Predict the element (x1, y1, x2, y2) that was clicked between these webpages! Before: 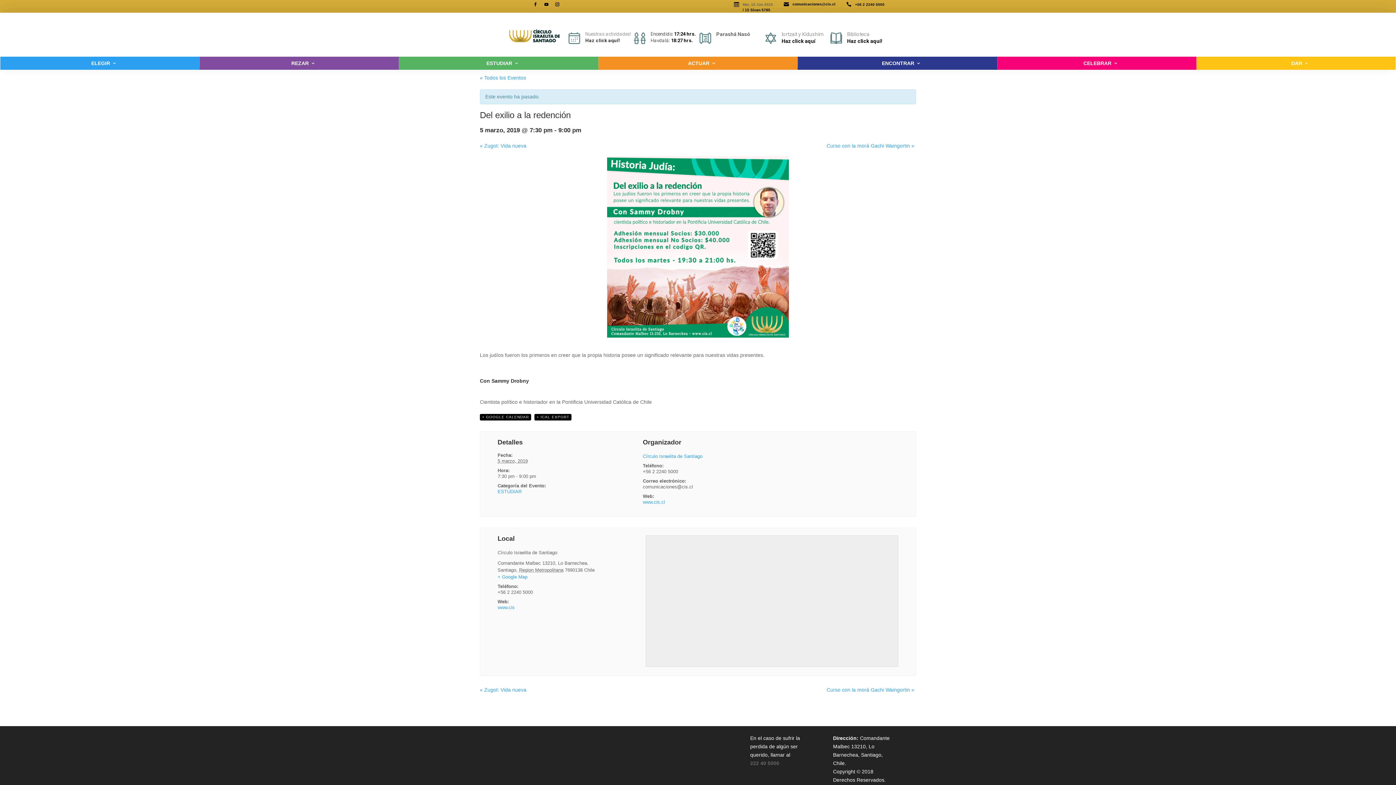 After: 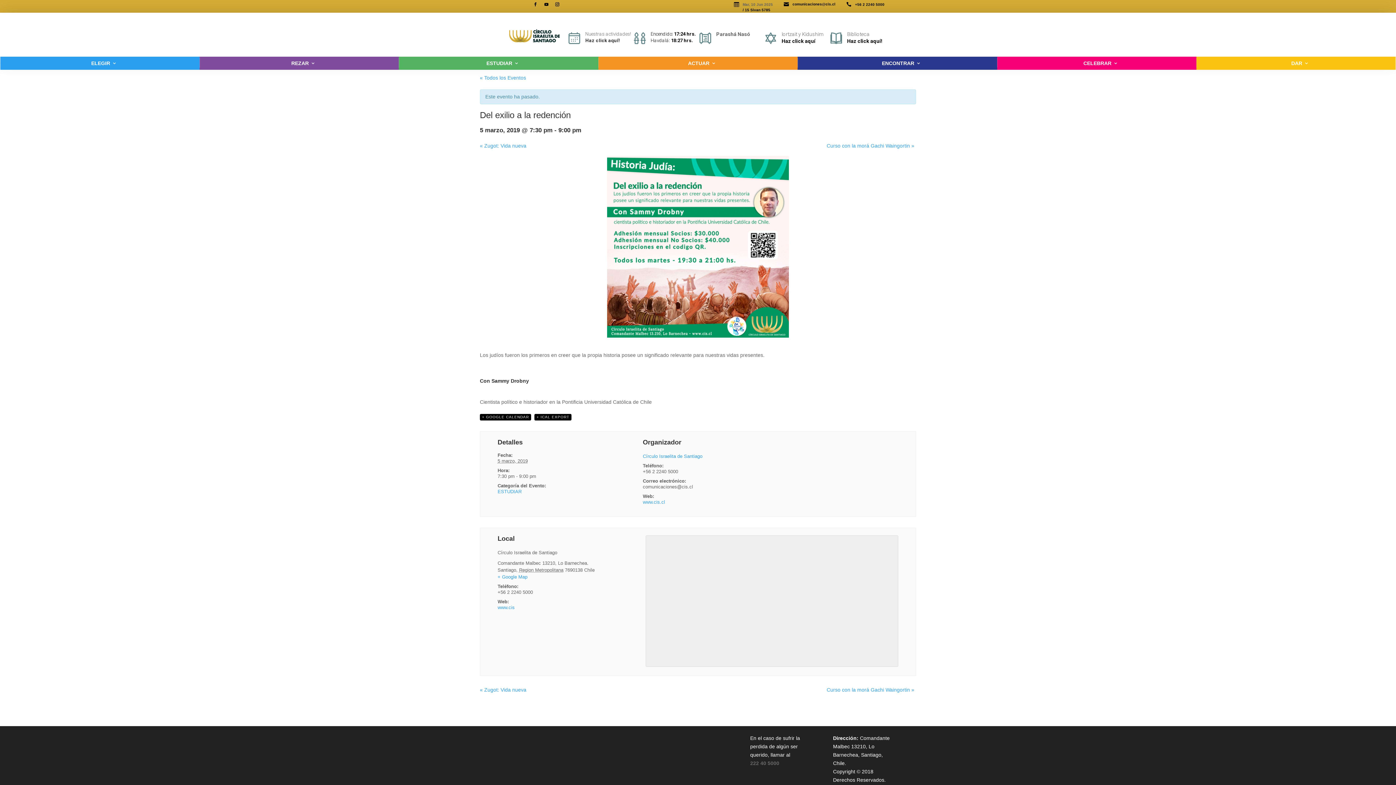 Action: bbox: (750, 760, 779, 766) label: 222 40 5000